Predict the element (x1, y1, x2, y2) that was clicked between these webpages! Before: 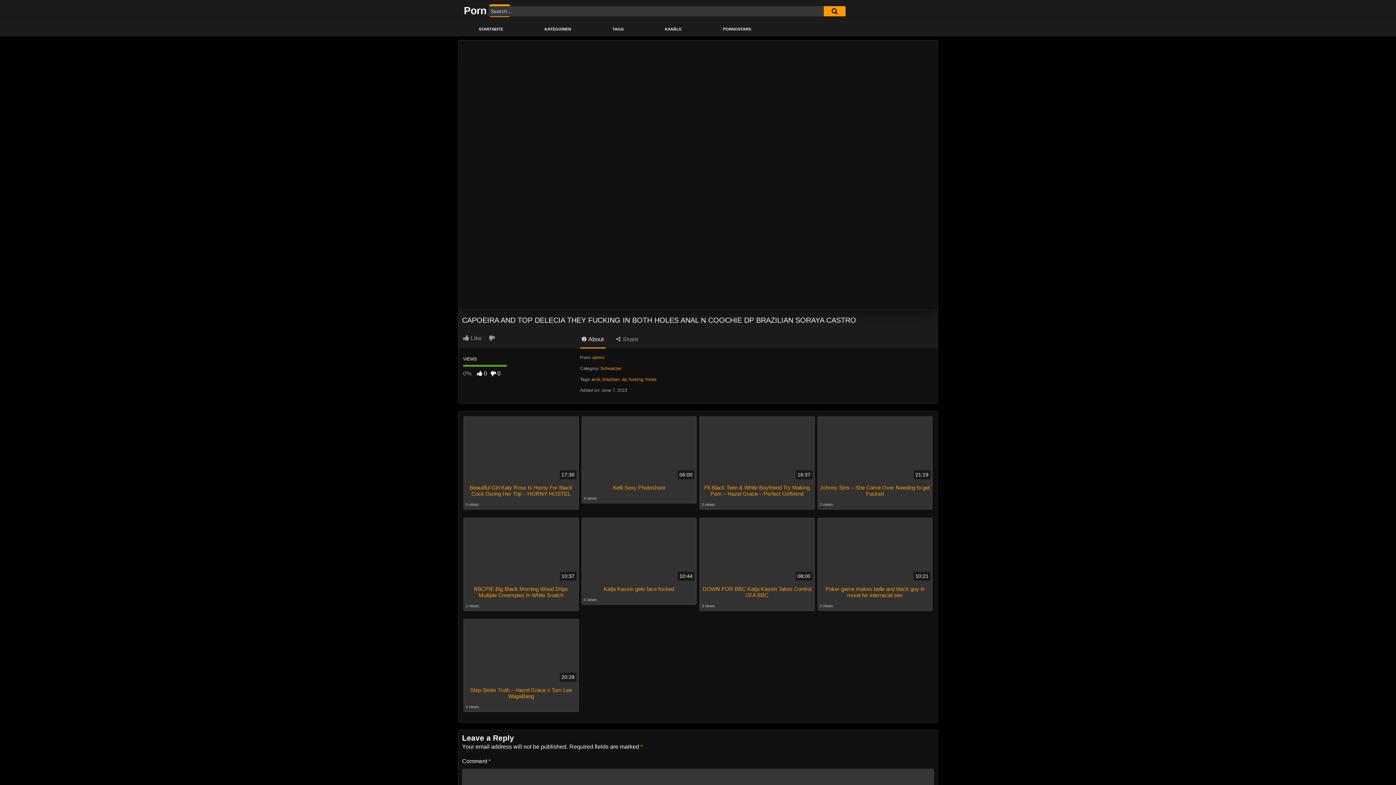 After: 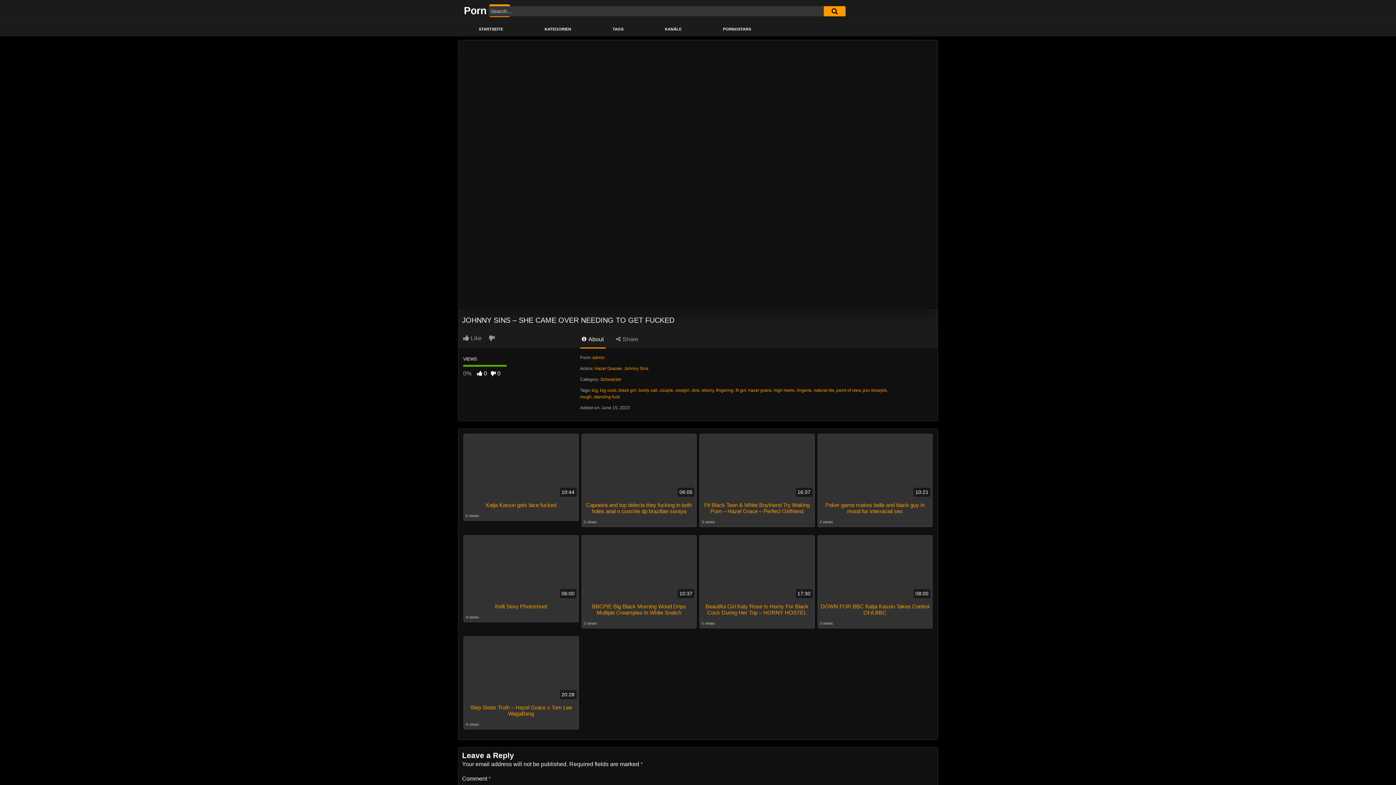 Action: bbox: (818, 417, 932, 481) label: 21:19